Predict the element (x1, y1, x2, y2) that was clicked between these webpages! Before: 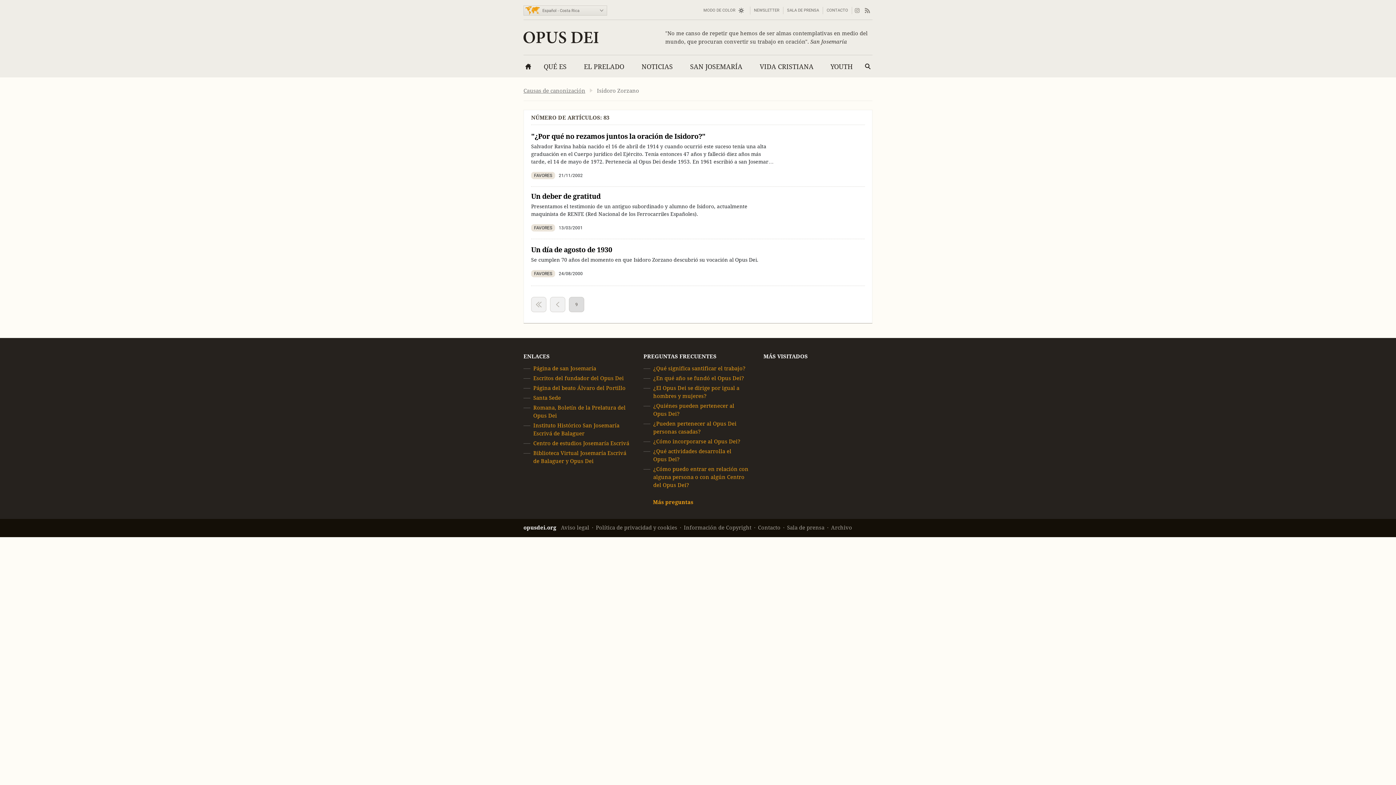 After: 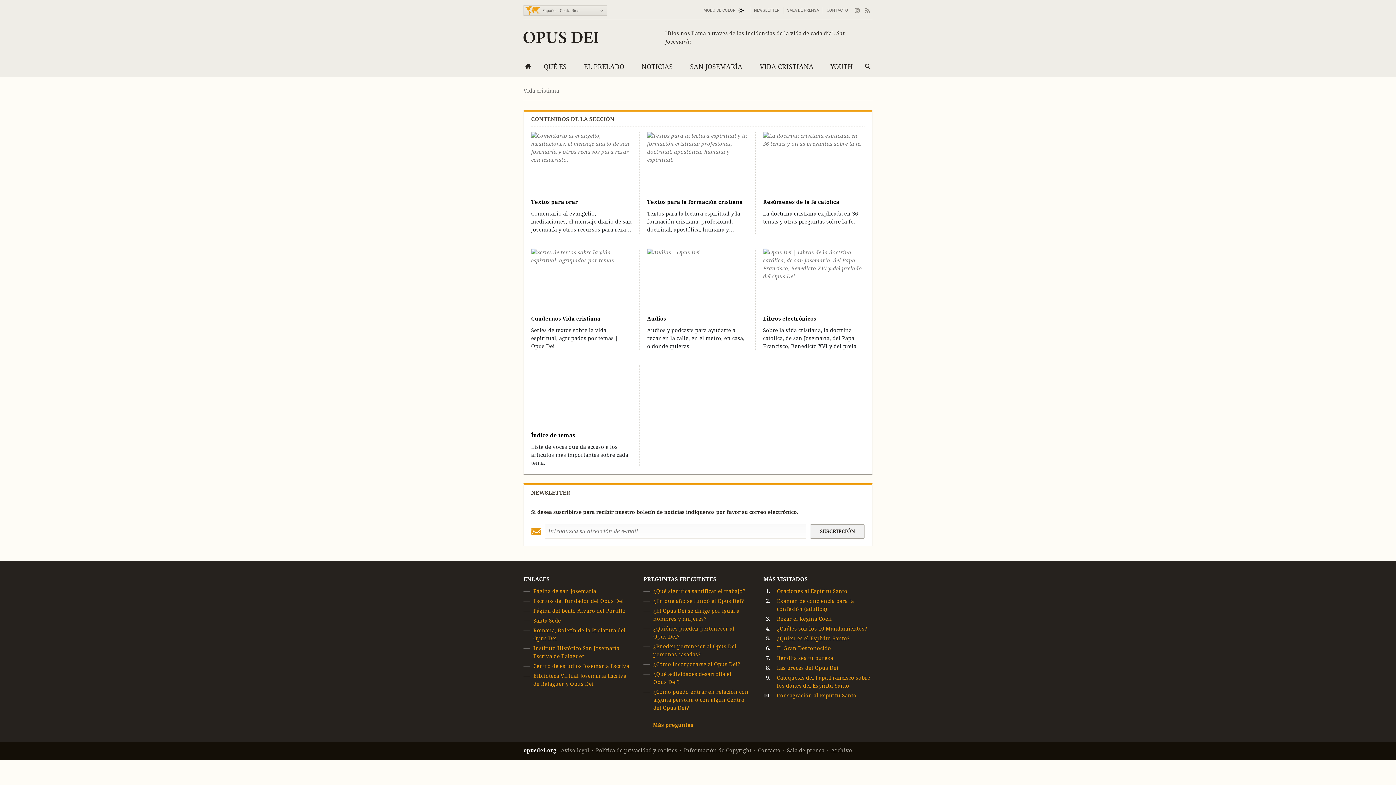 Action: label: VIDA CRISTIANA bbox: (755, 58, 818, 77)